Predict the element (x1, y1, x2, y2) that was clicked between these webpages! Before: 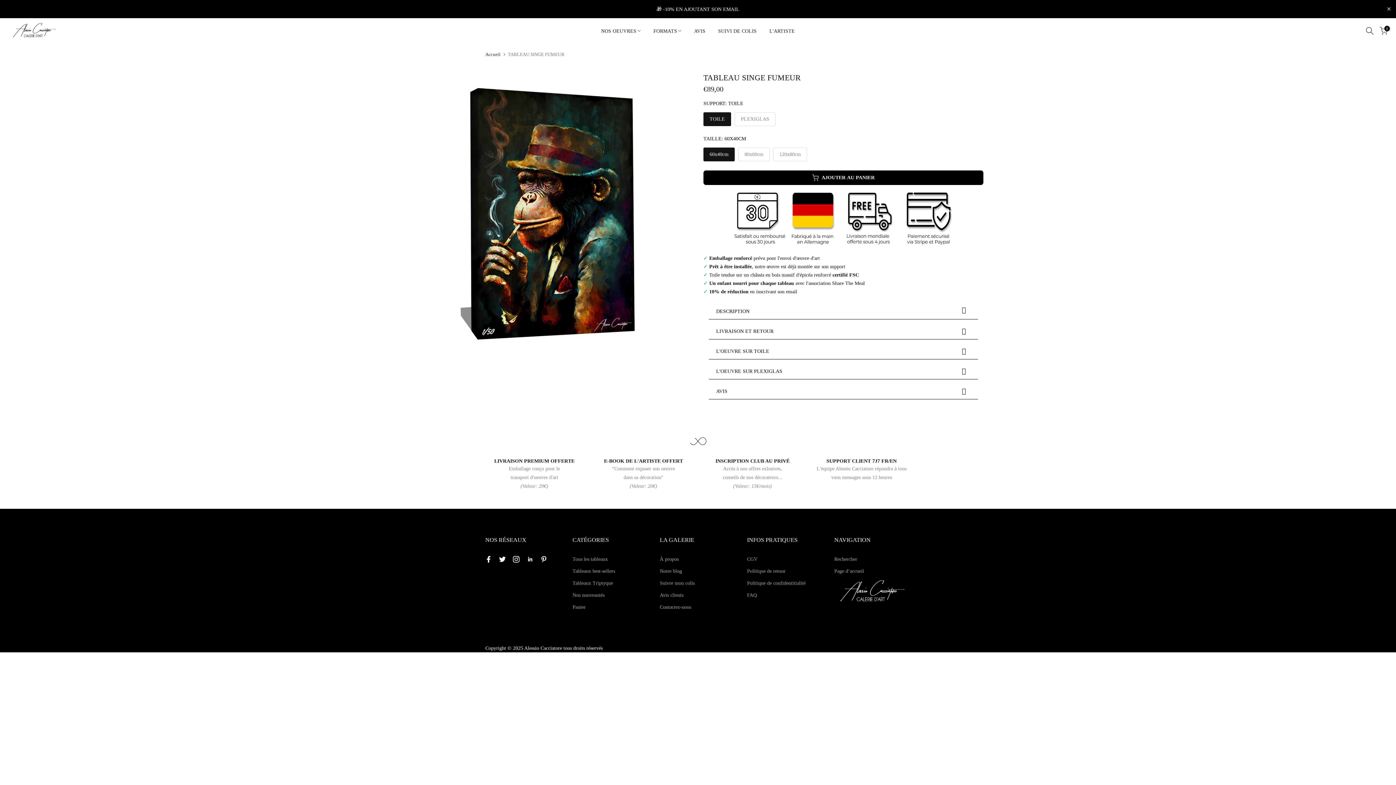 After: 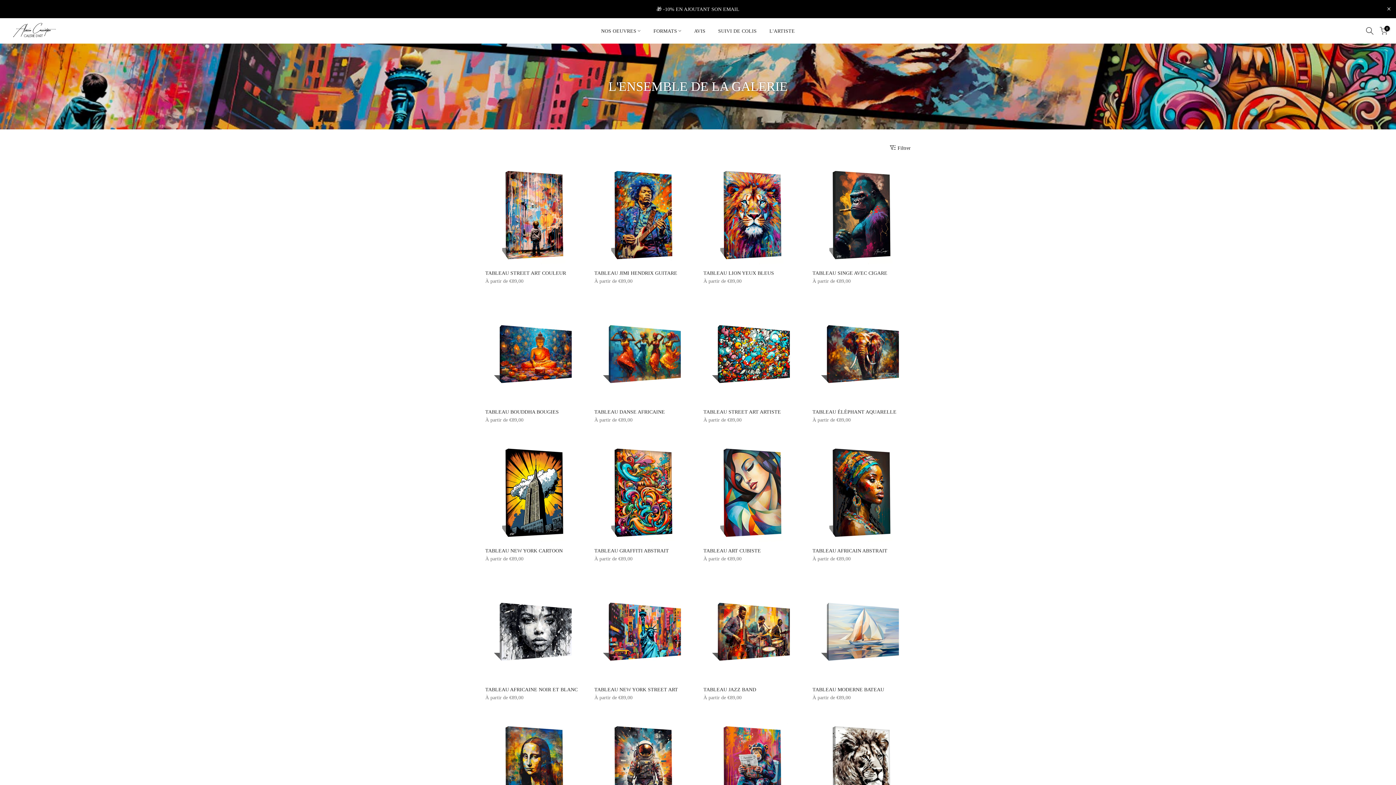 Action: bbox: (572, 556, 608, 562) label: Tous les tableaux